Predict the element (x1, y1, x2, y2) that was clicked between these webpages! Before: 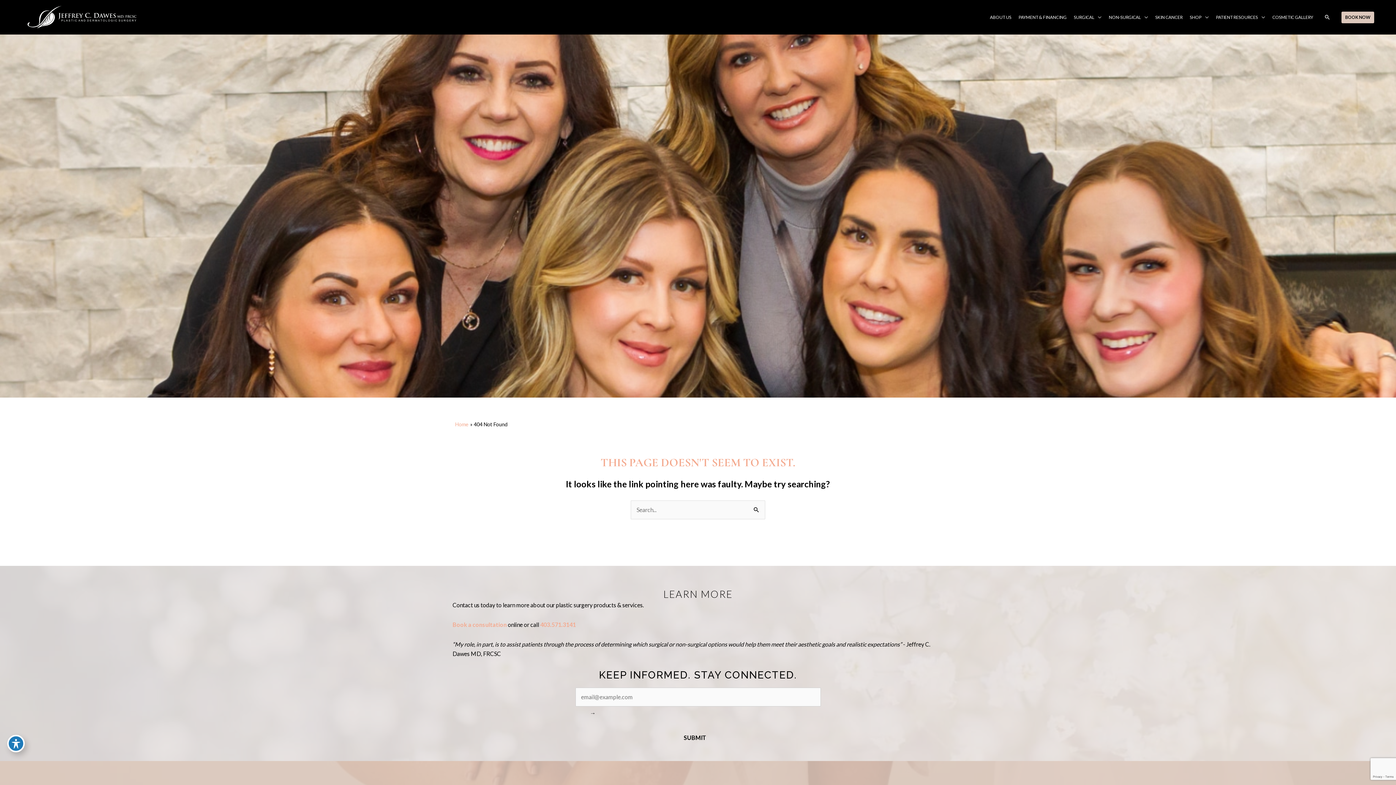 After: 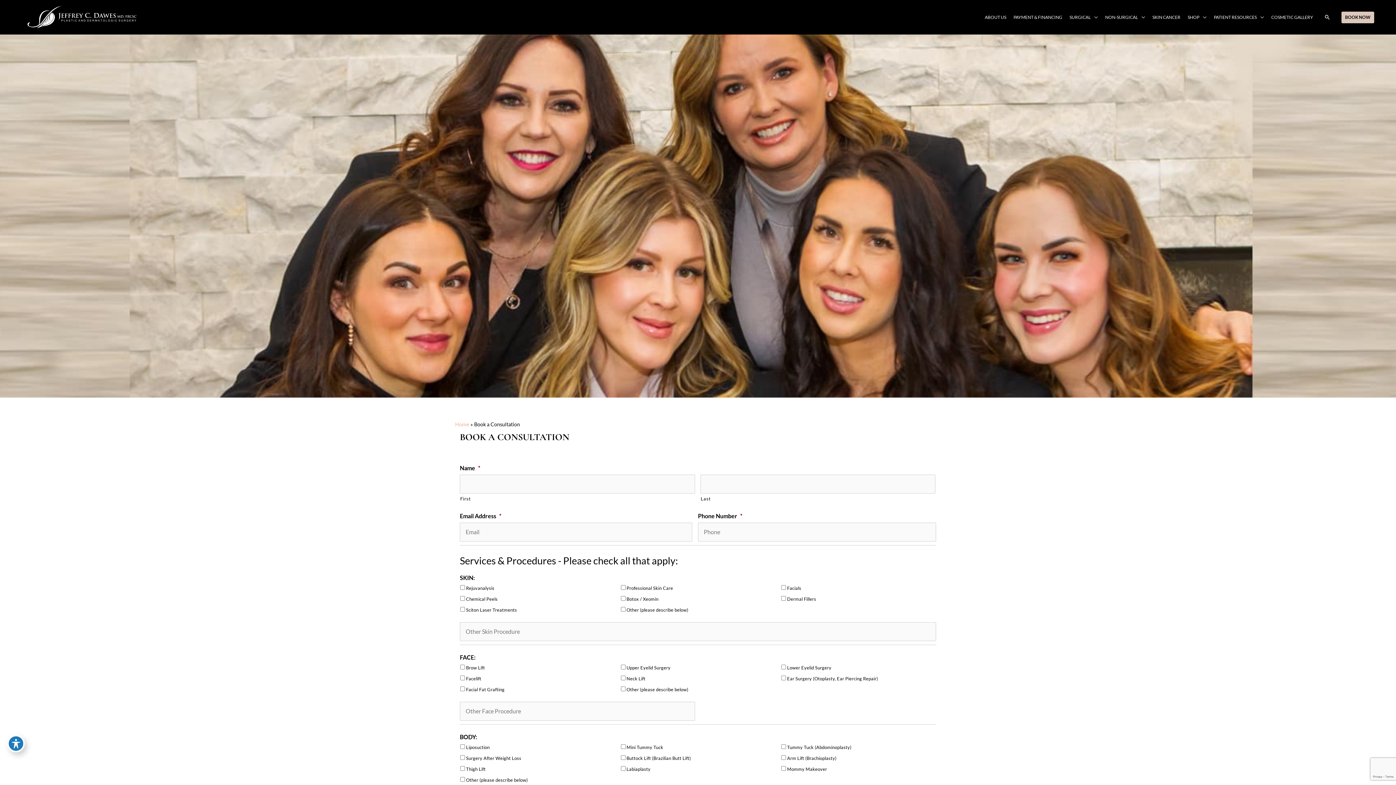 Action: label: Book Now bbox: (1338, 11, 1378, 23)